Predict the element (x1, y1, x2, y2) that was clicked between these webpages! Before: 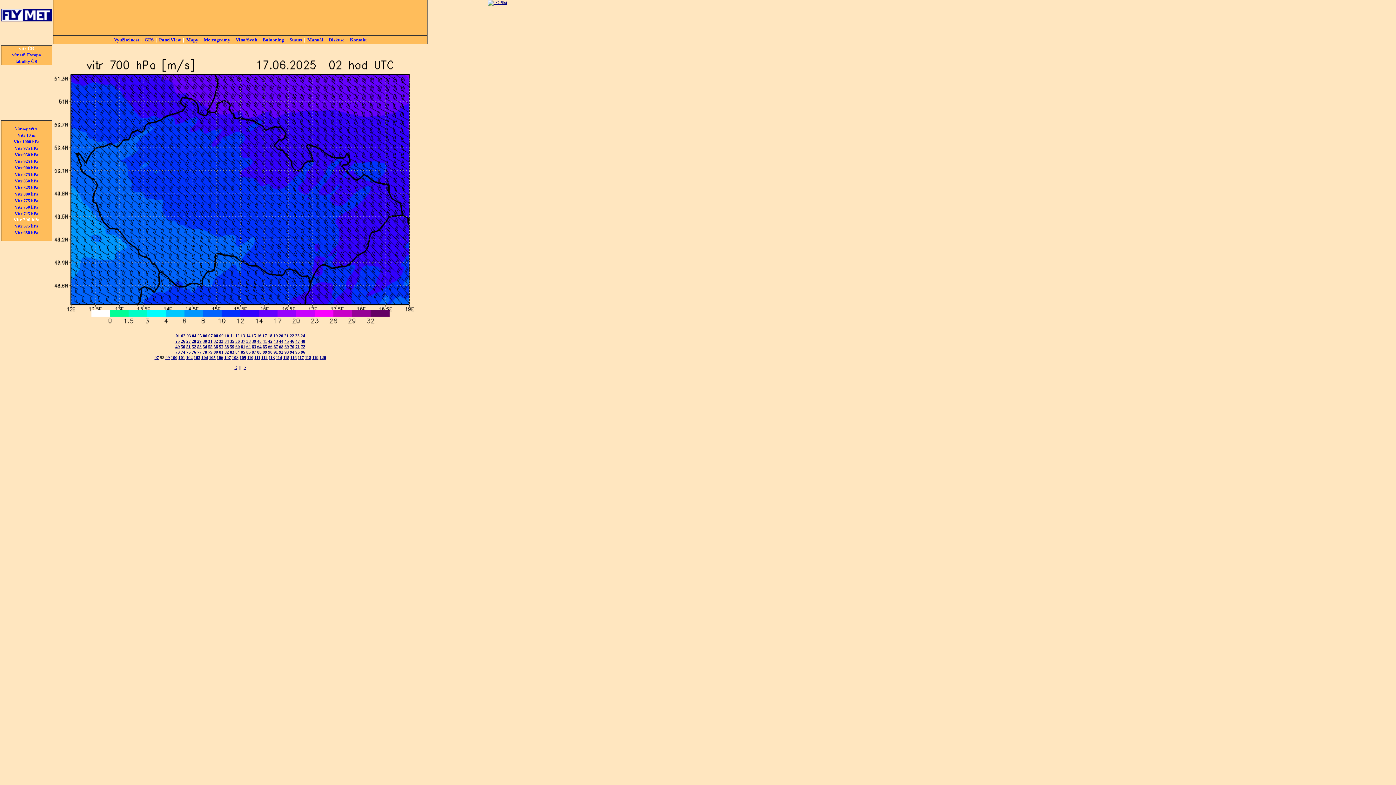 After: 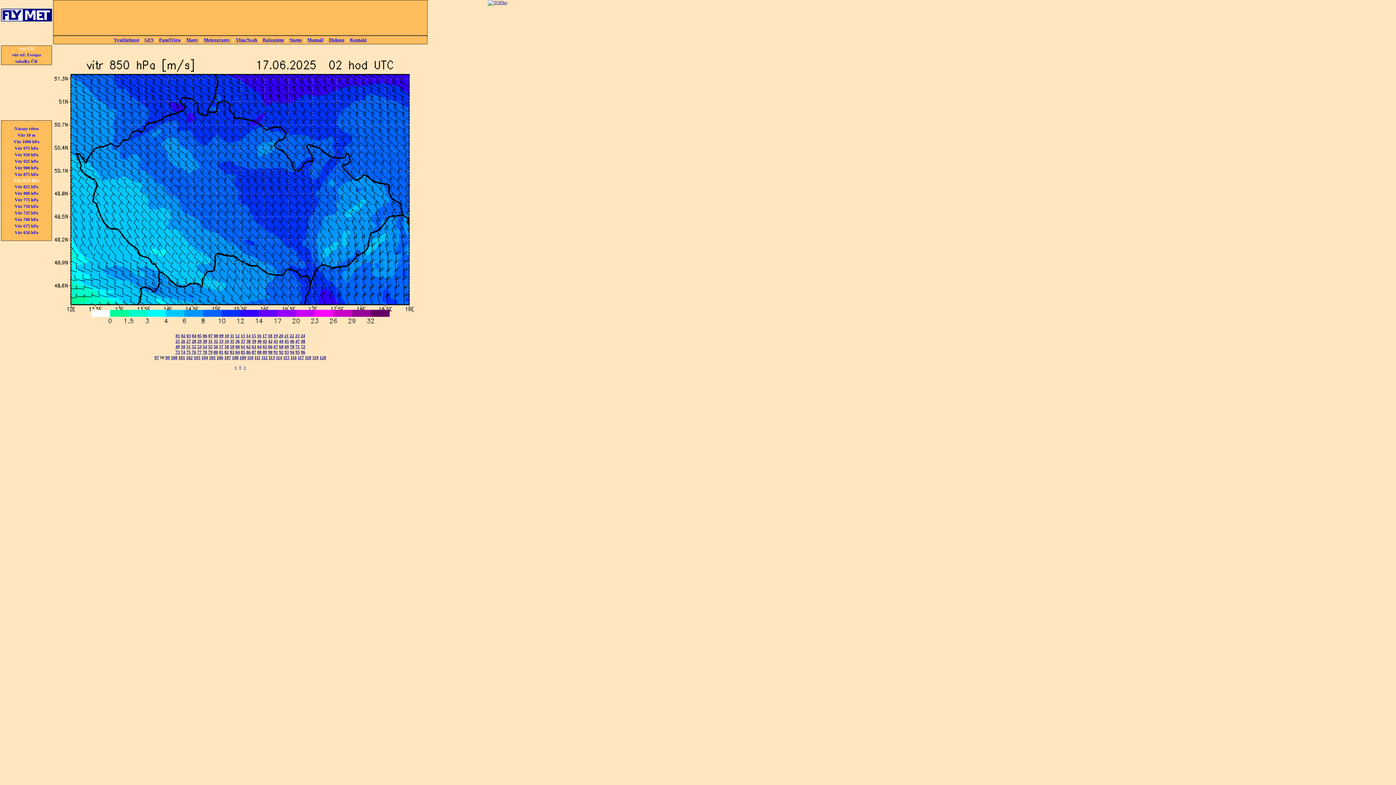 Action: label: Vítr 850 hPa bbox: (13, 177, 39, 184)